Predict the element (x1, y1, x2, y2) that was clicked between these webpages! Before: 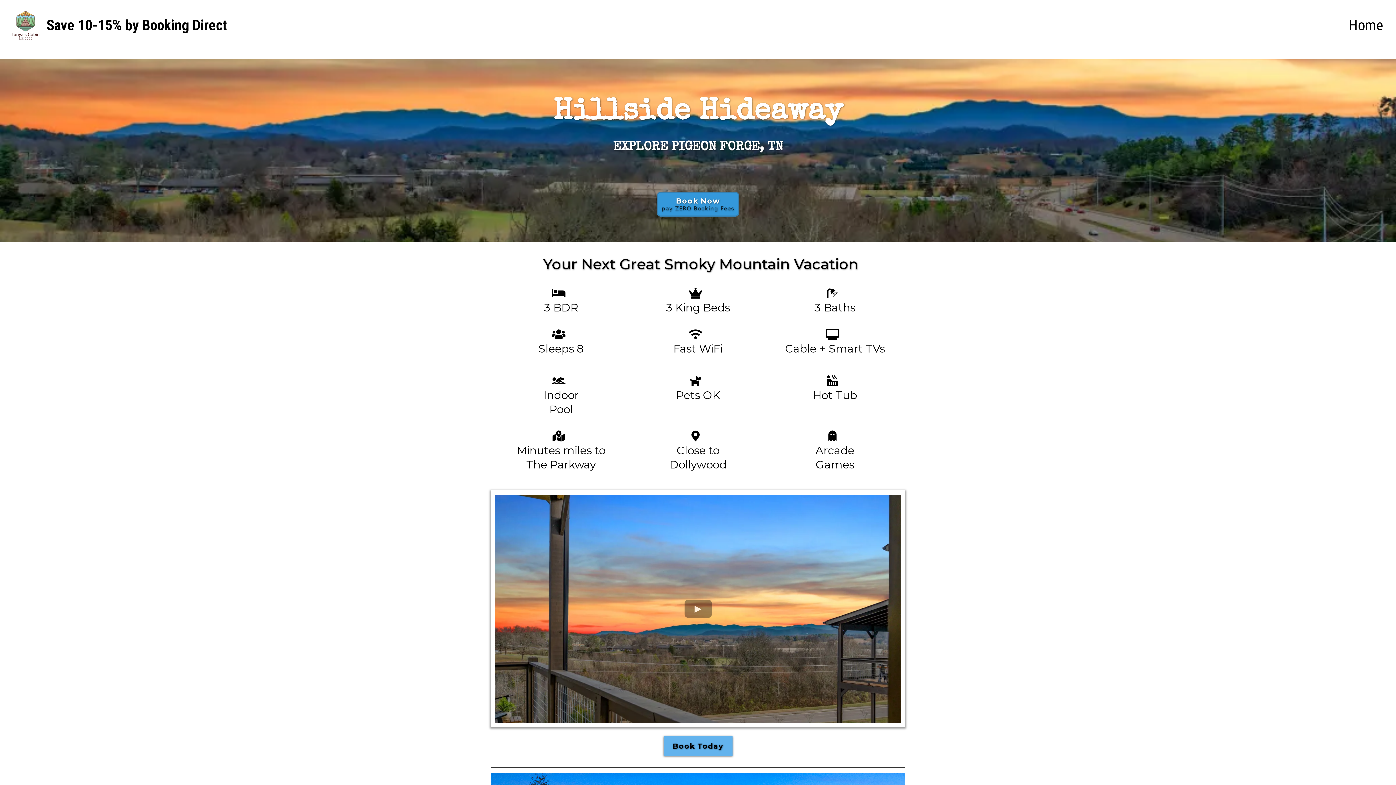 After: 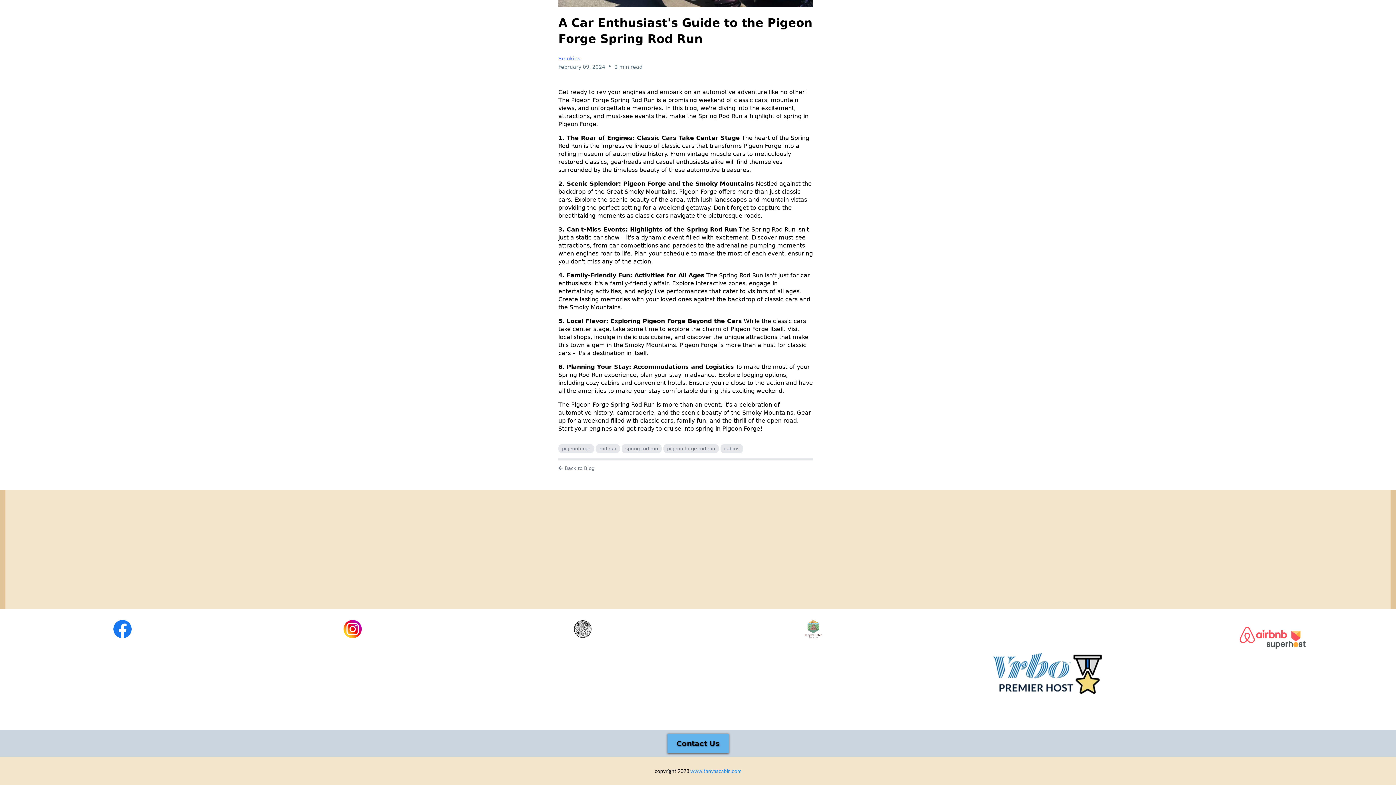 Action: label: Book Now pay ZERO Booking Fees bbox: (657, 192, 739, 216)